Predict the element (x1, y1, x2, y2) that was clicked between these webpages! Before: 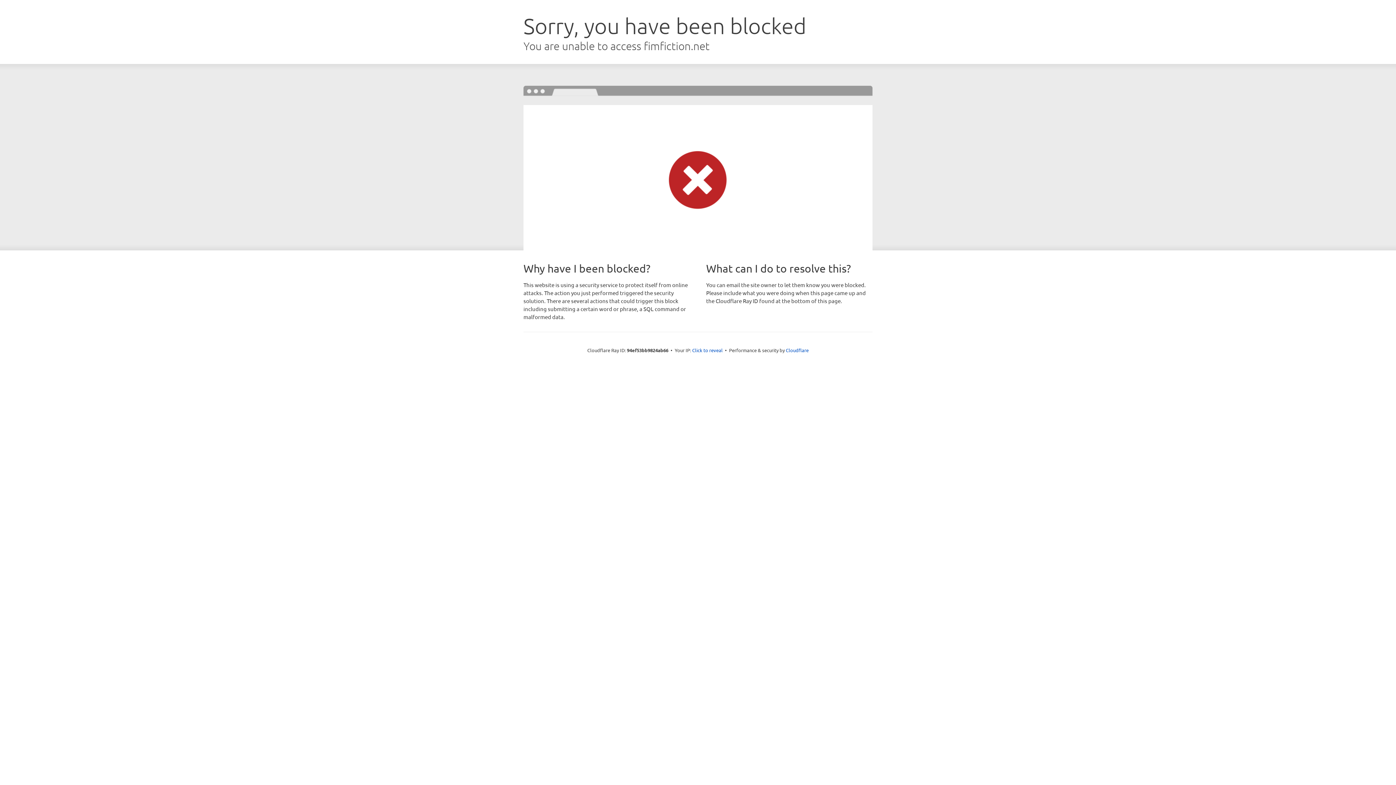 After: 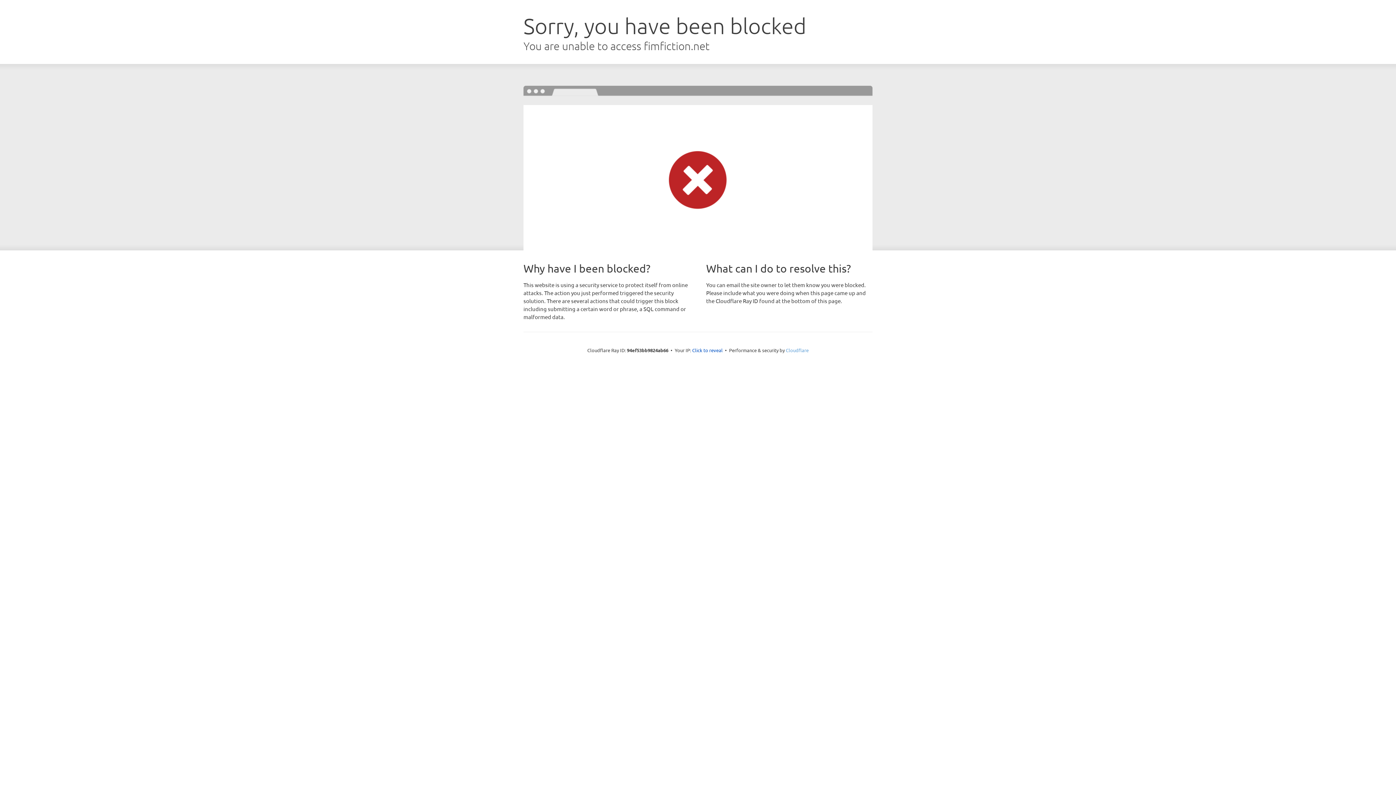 Action: label: Cloudflare bbox: (786, 347, 808, 353)